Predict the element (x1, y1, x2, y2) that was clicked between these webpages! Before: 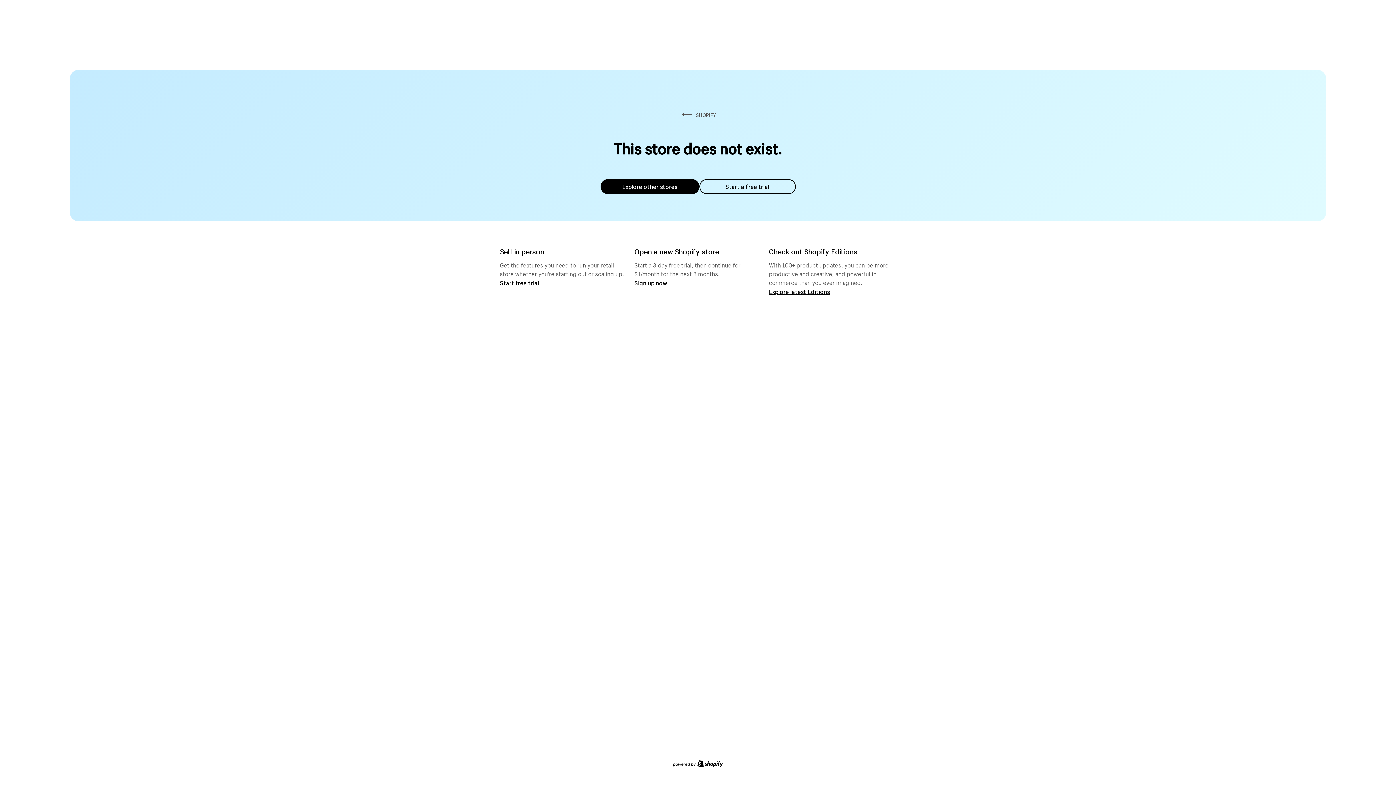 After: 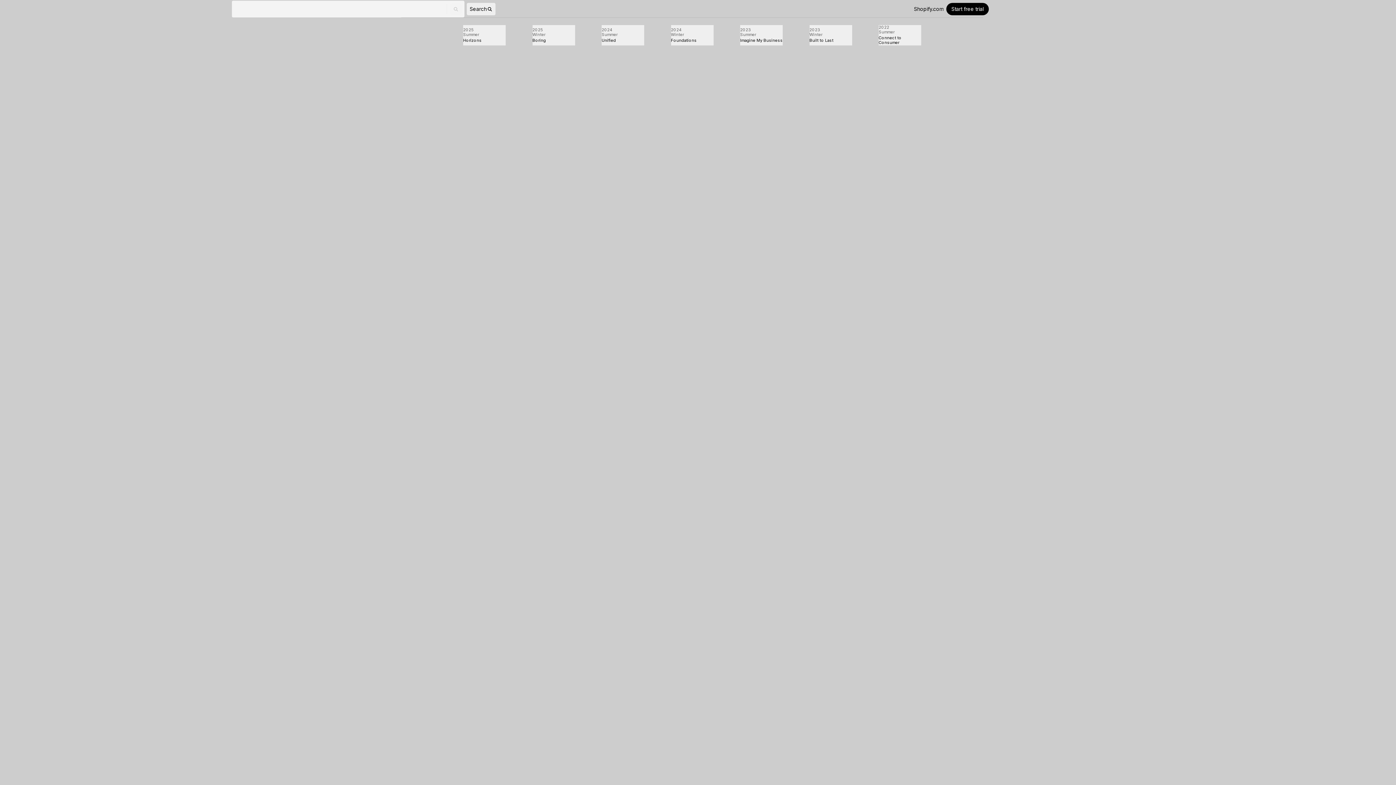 Action: bbox: (769, 287, 830, 295) label: Explore latest Editions